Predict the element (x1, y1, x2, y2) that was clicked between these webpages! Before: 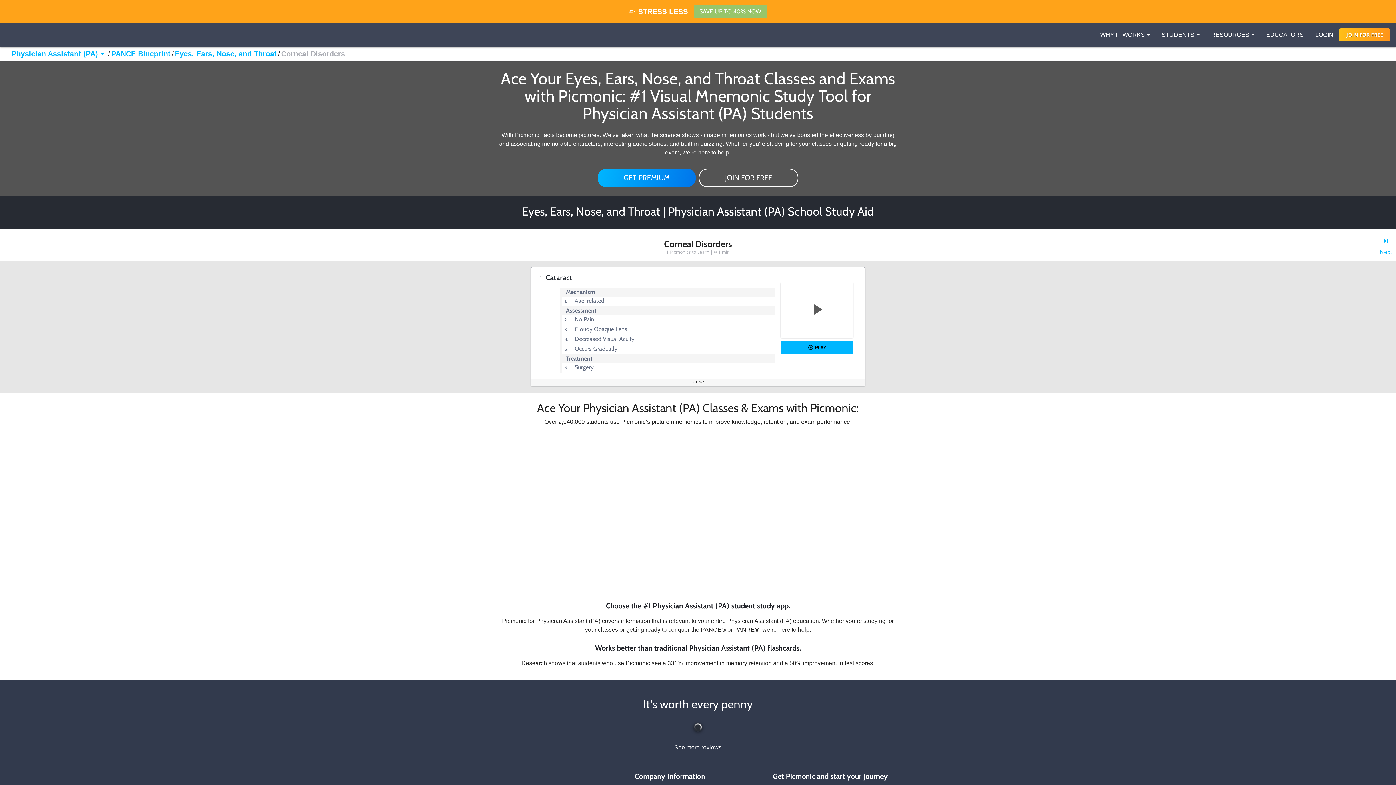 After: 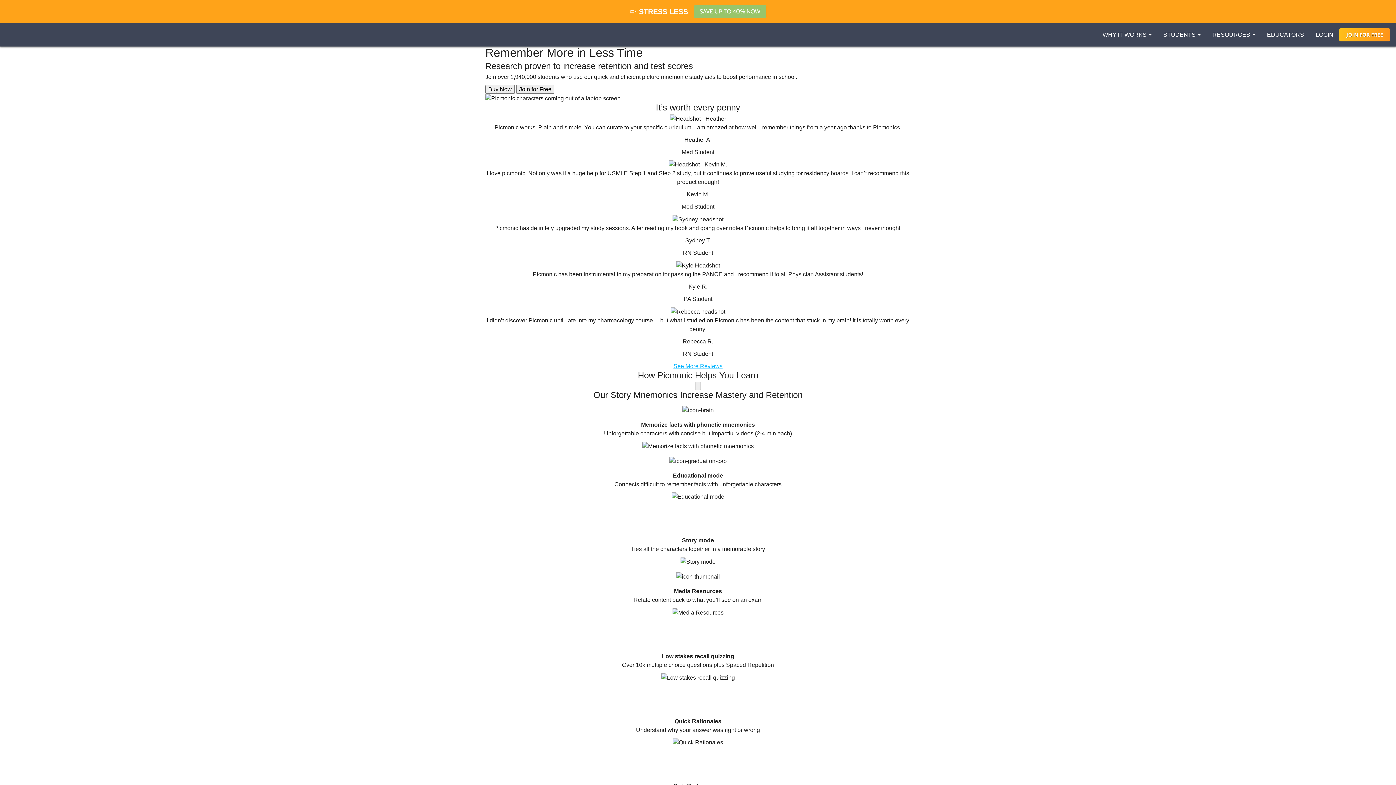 Action: bbox: (11, 27, 58, 42)